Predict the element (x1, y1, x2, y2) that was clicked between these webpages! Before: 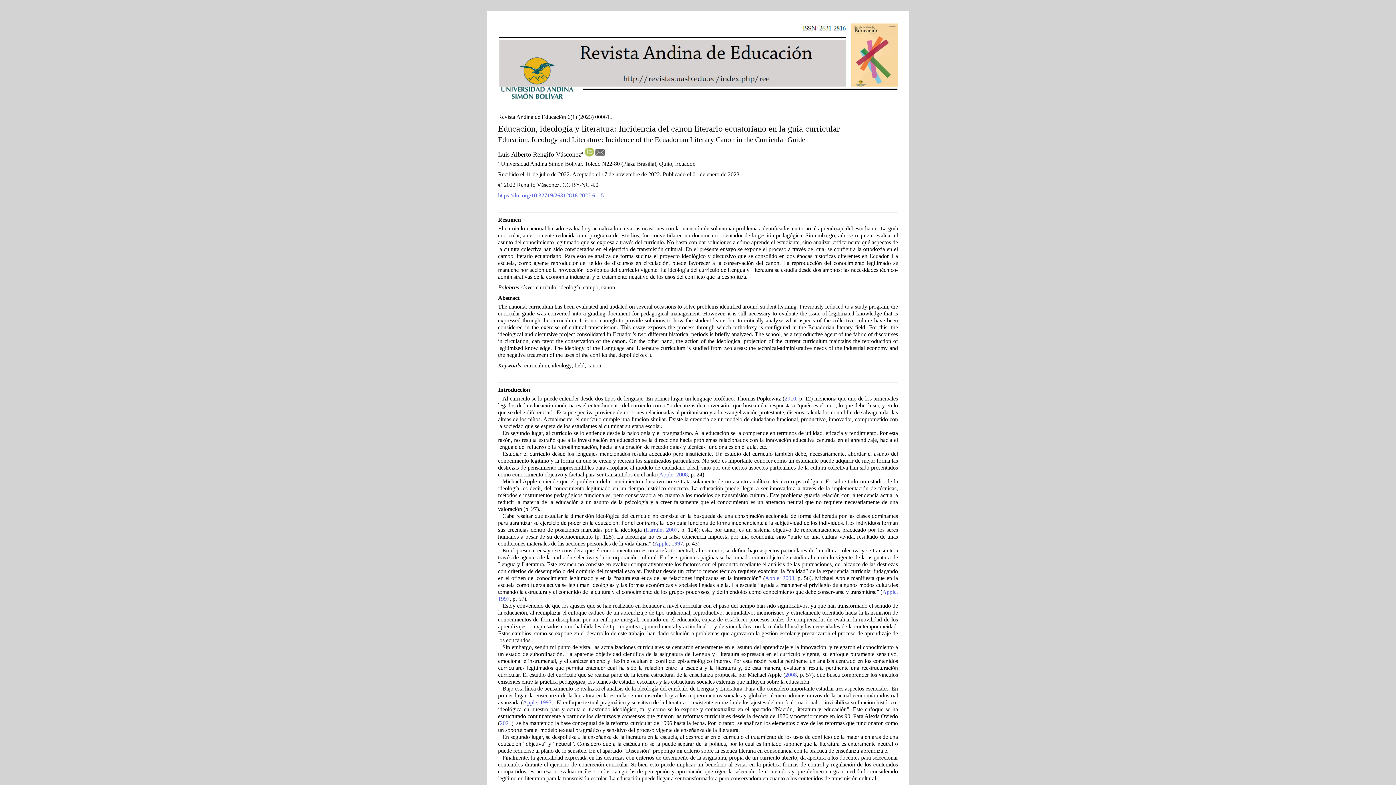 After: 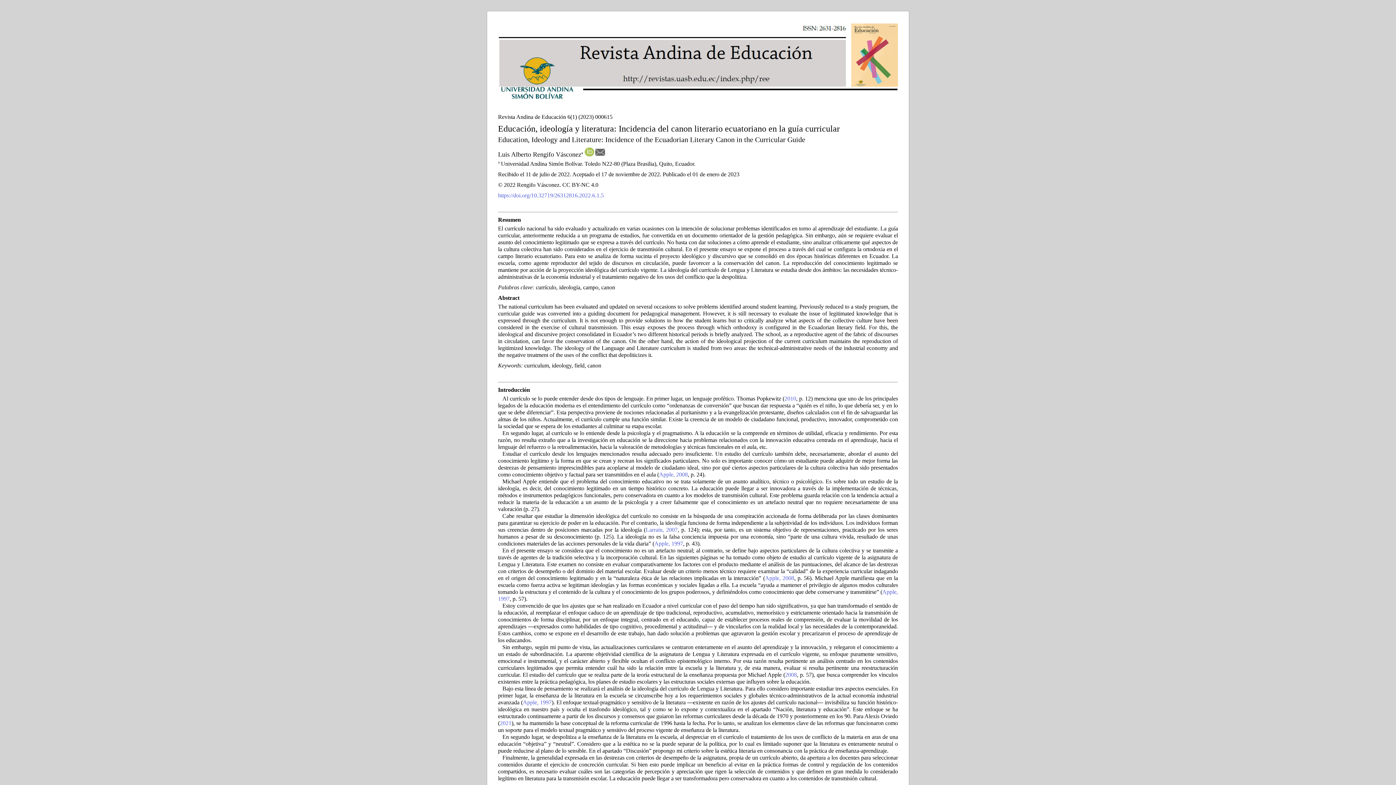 Action: bbox: (584, 150, 594, 158)